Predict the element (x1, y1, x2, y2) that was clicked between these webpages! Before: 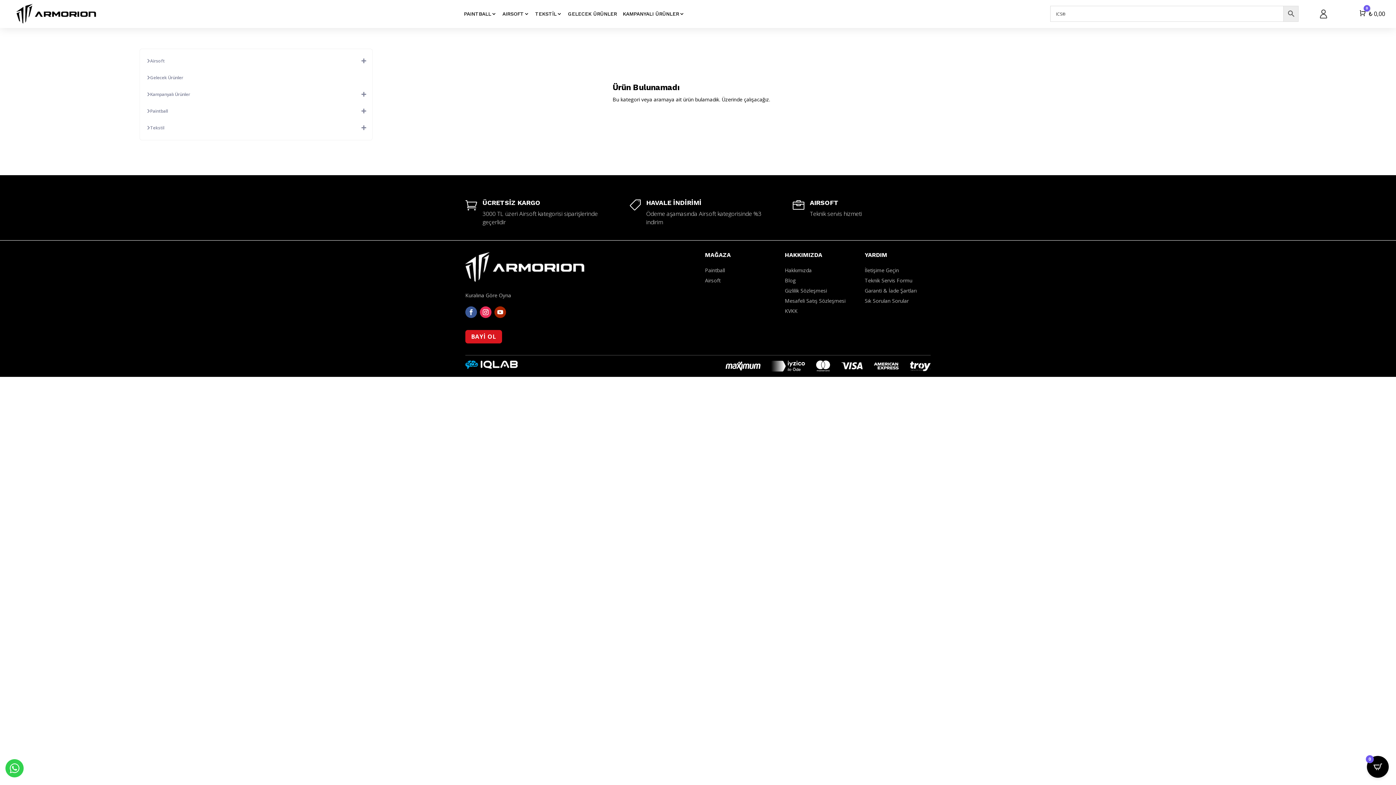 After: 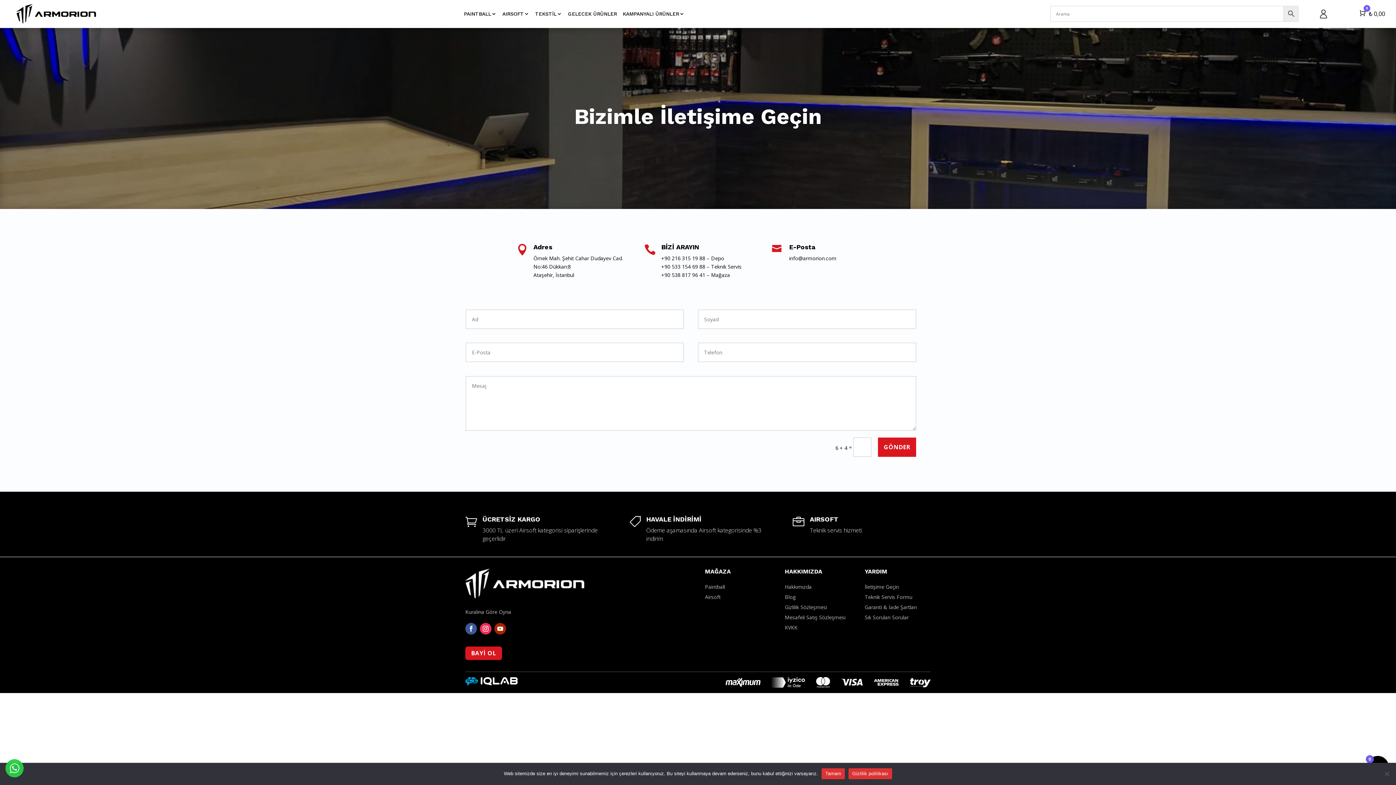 Action: bbox: (864, 266, 899, 273) label: İletişime Geçin